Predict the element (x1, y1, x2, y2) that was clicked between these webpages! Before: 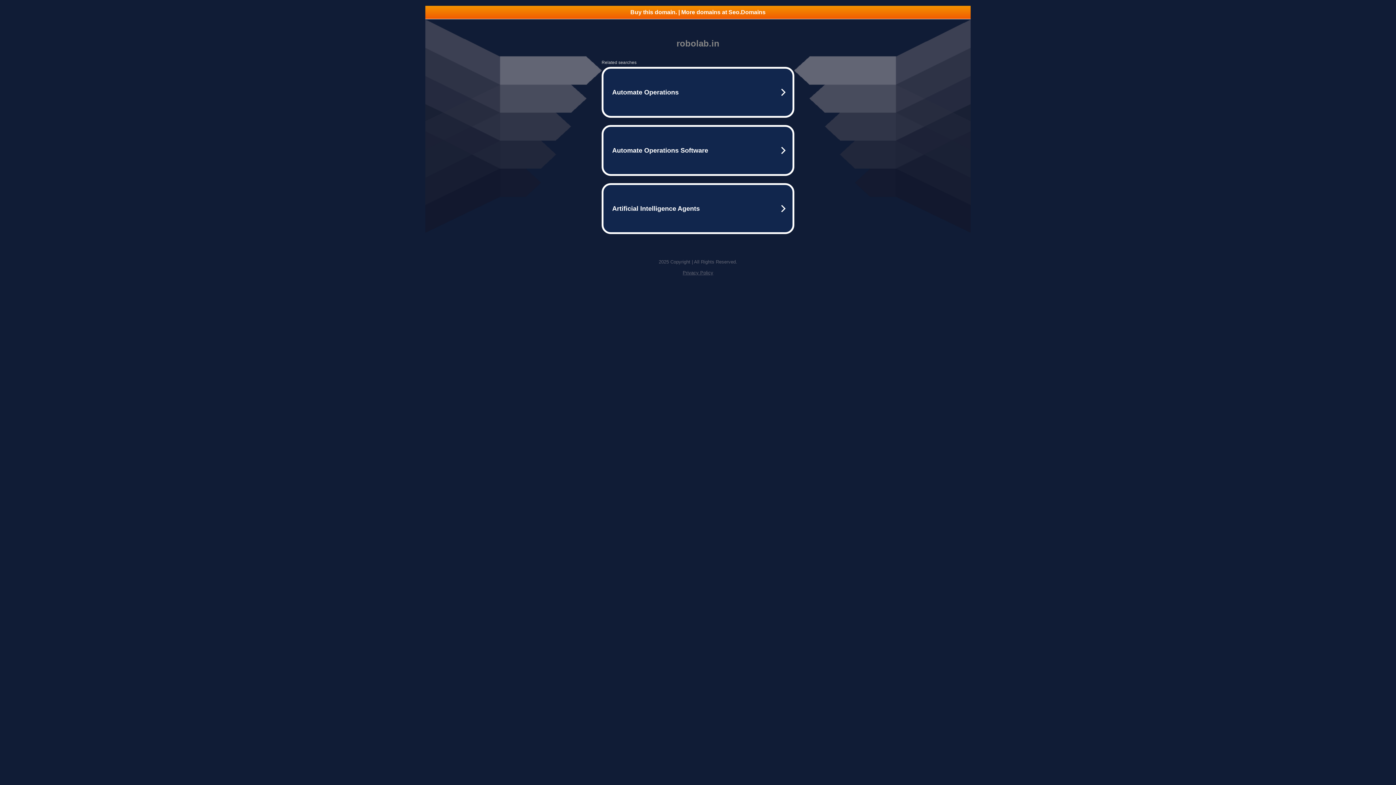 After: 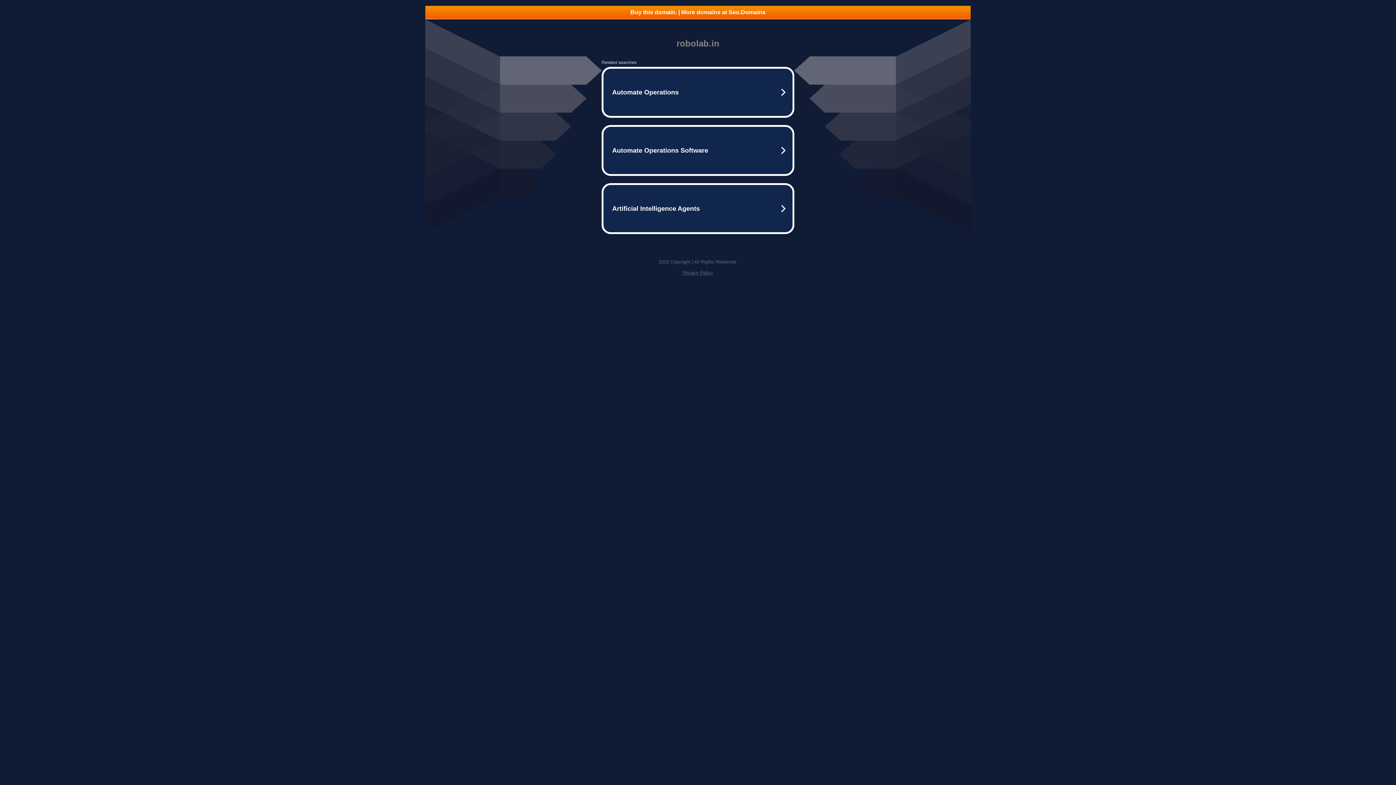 Action: bbox: (682, 270, 713, 275) label: Privacy Policy